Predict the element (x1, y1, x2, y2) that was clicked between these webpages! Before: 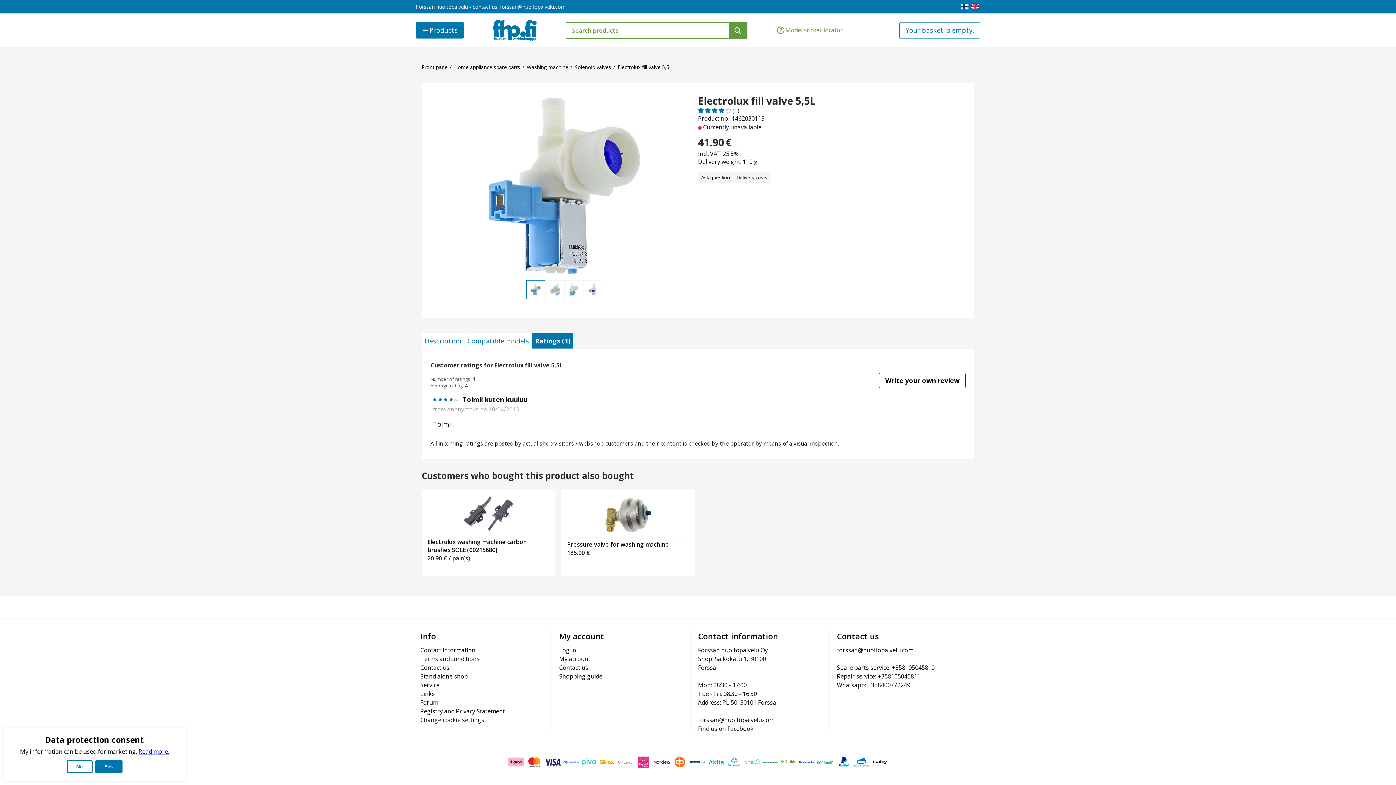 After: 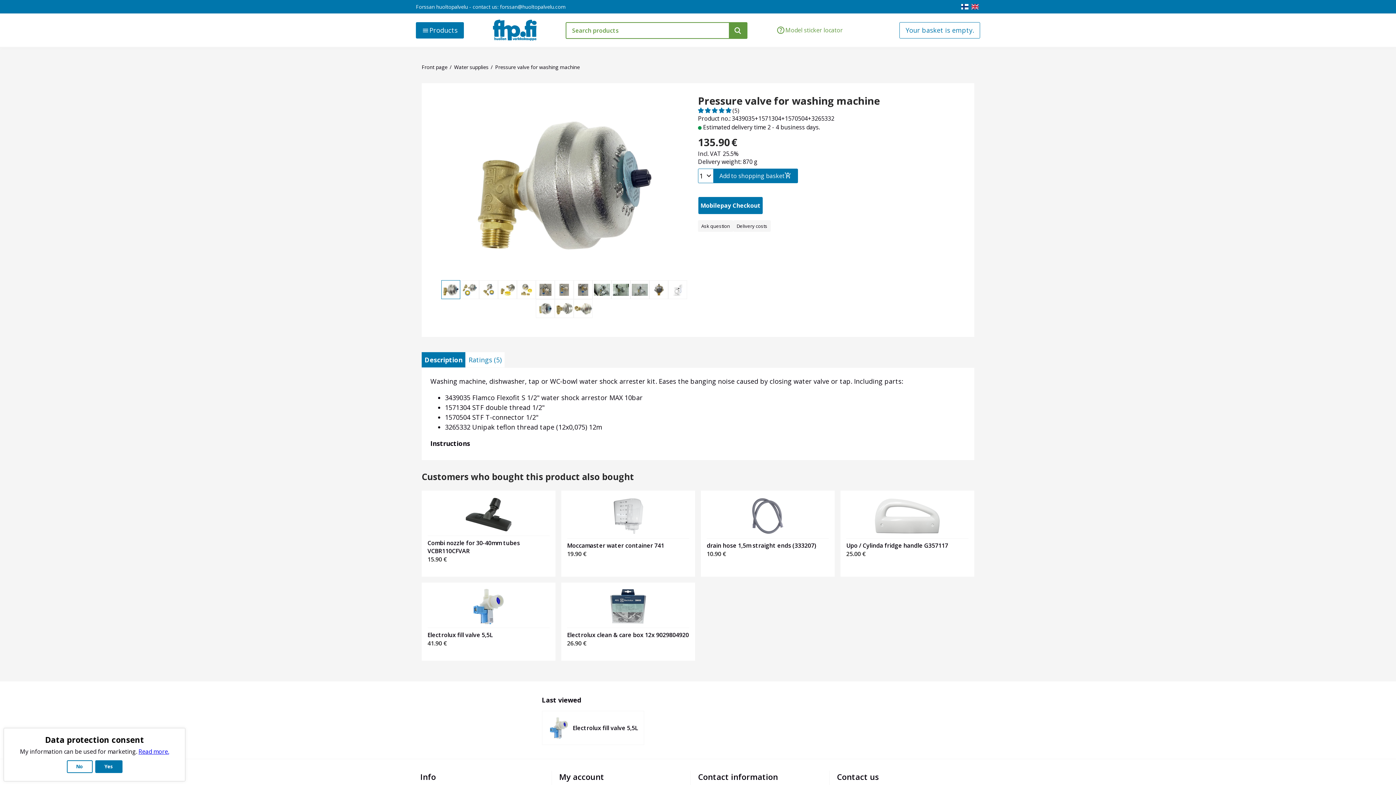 Action: label: Pressure valve for washing machine bbox: (567, 540, 669, 548)